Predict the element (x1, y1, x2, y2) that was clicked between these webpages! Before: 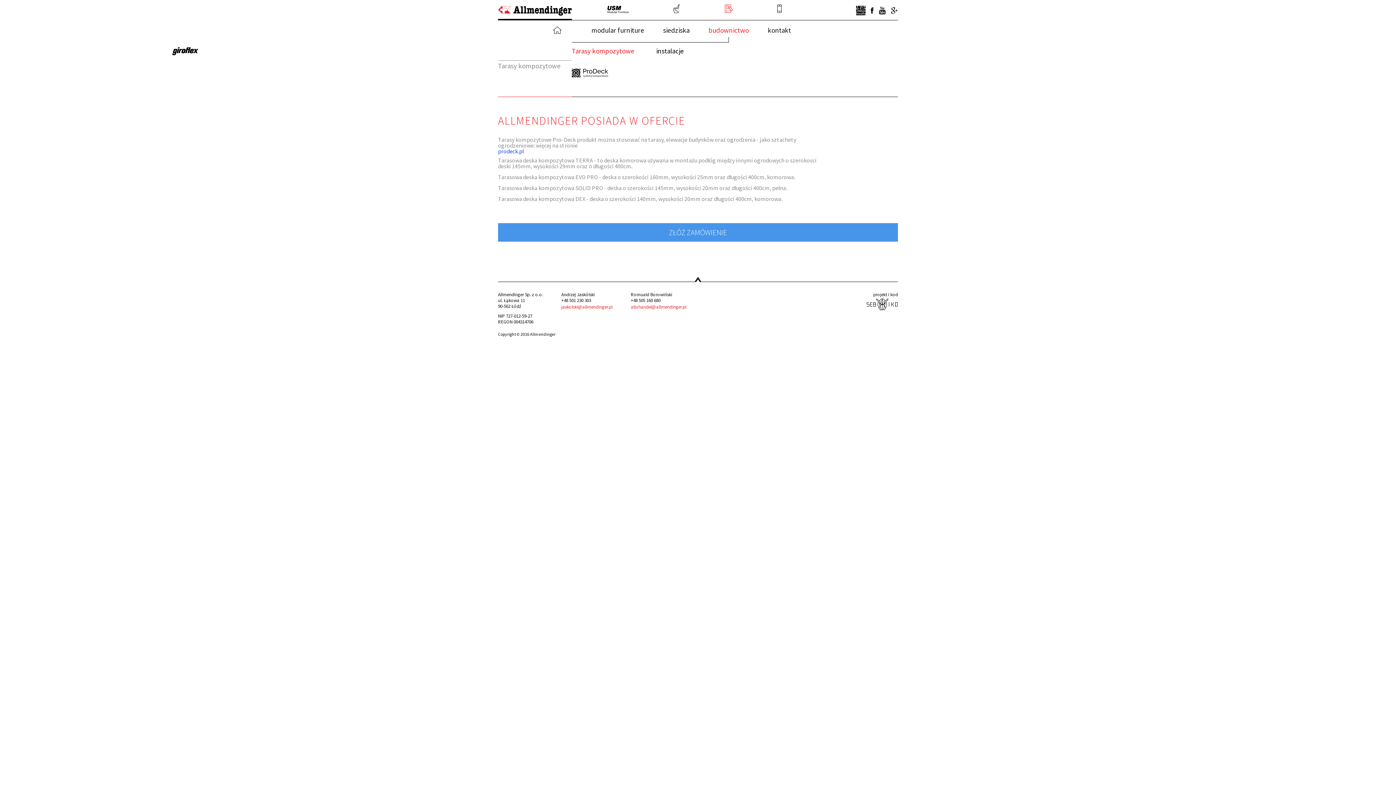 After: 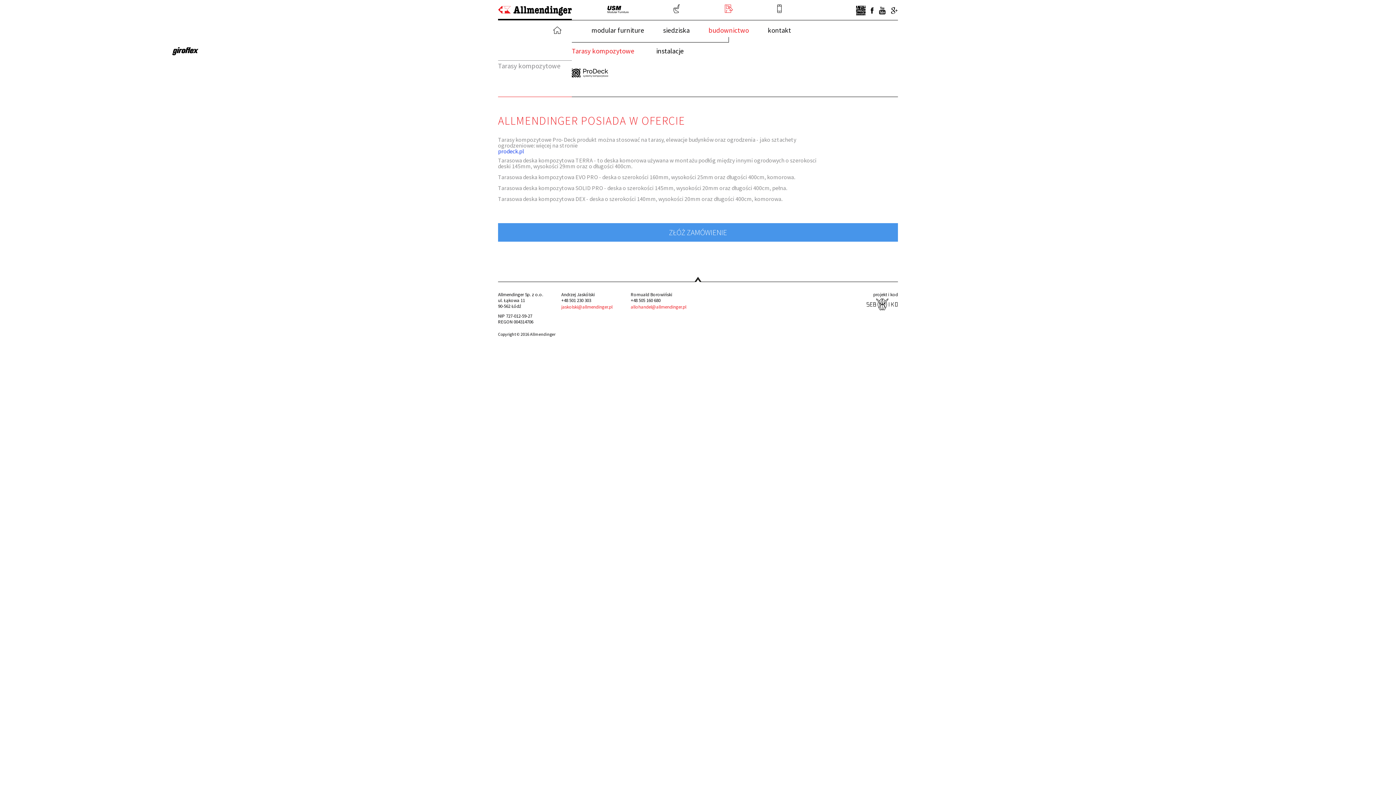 Action: bbox: (708, 25, 749, 34) label: budownictwo